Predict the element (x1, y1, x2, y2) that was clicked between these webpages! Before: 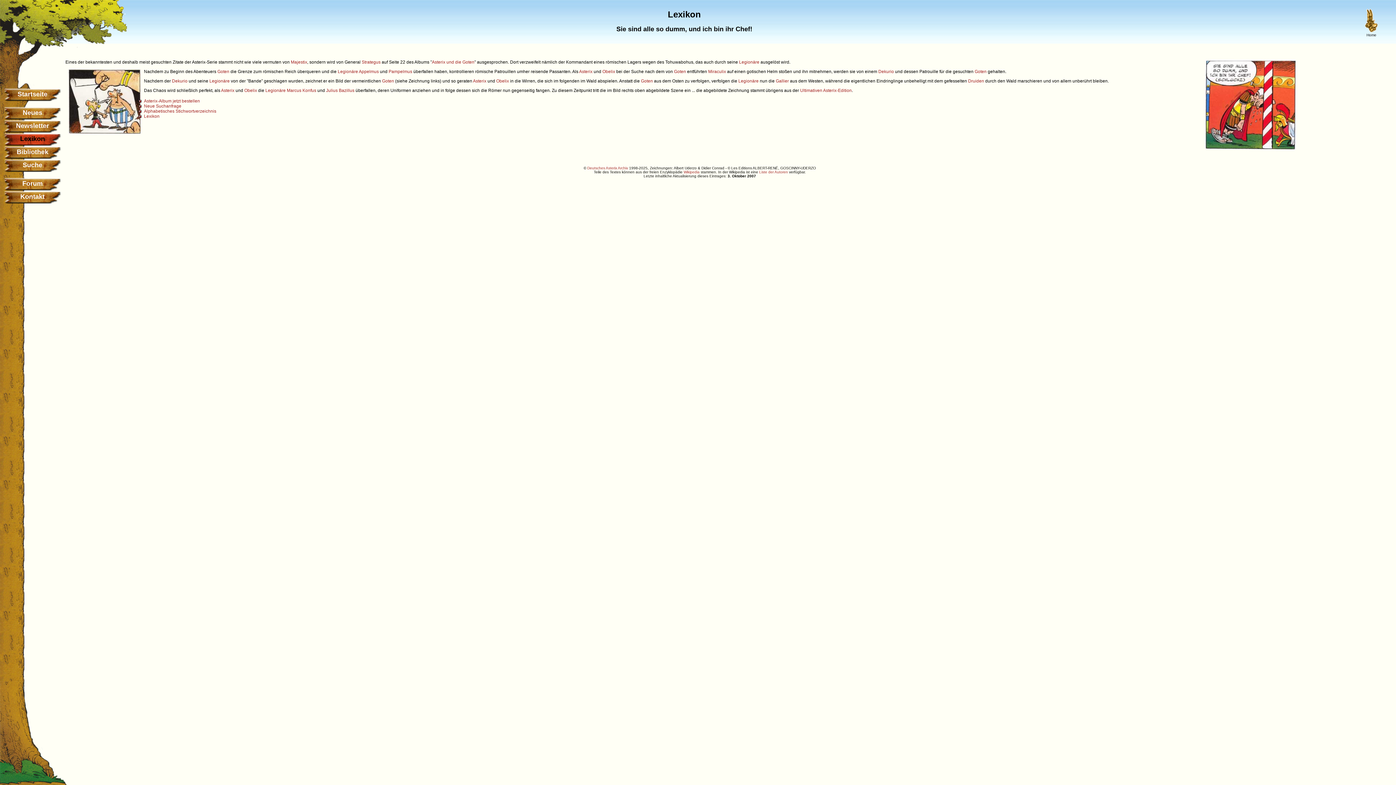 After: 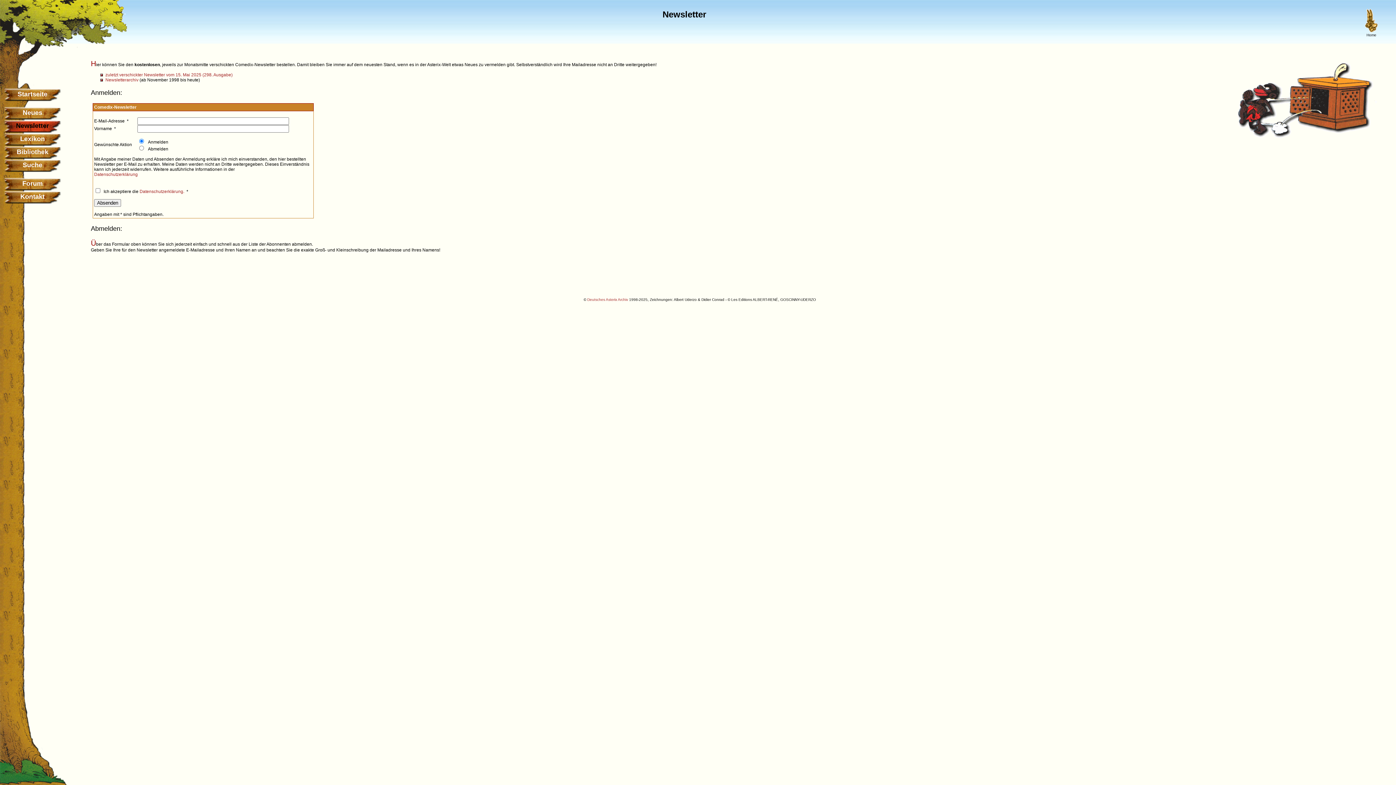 Action: bbox: (3, 119, 61, 132) label: Newsletter